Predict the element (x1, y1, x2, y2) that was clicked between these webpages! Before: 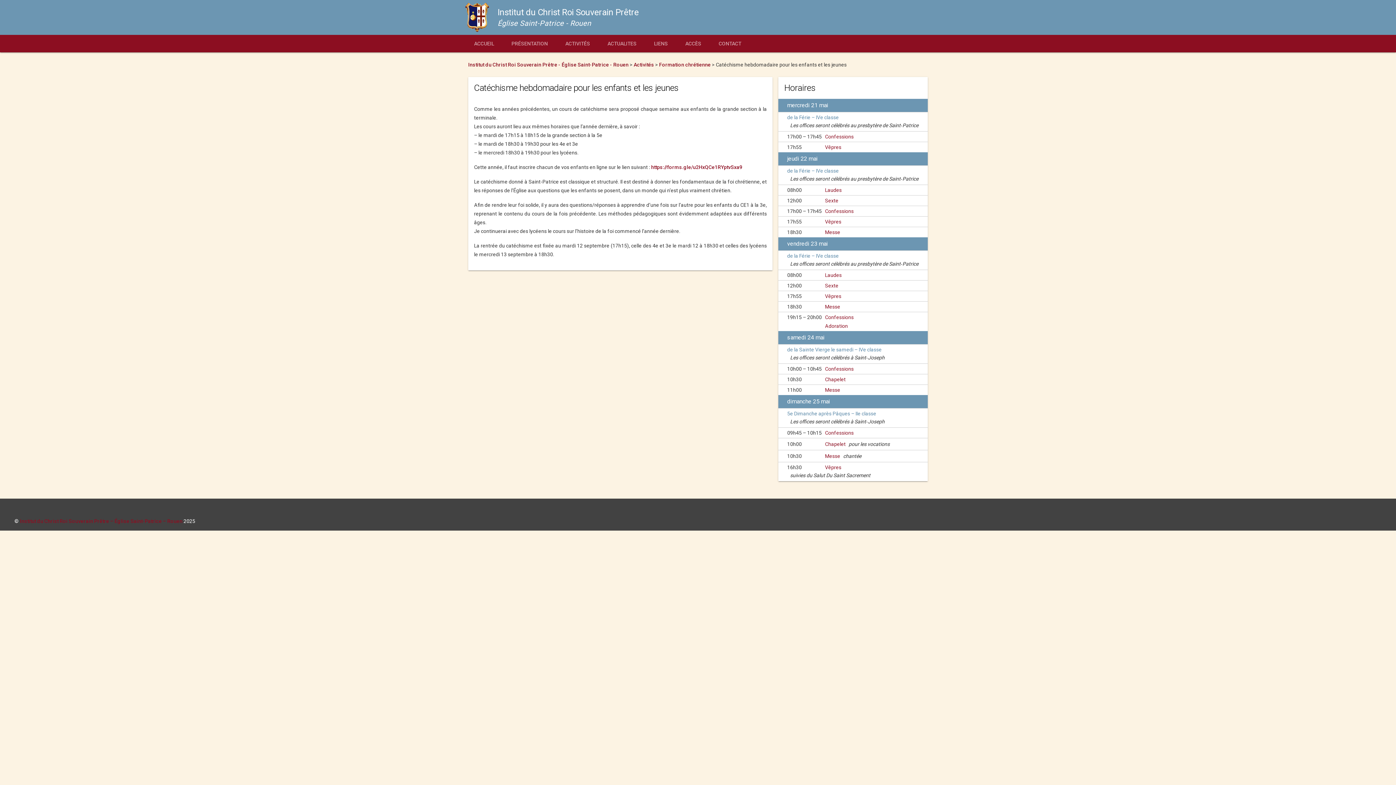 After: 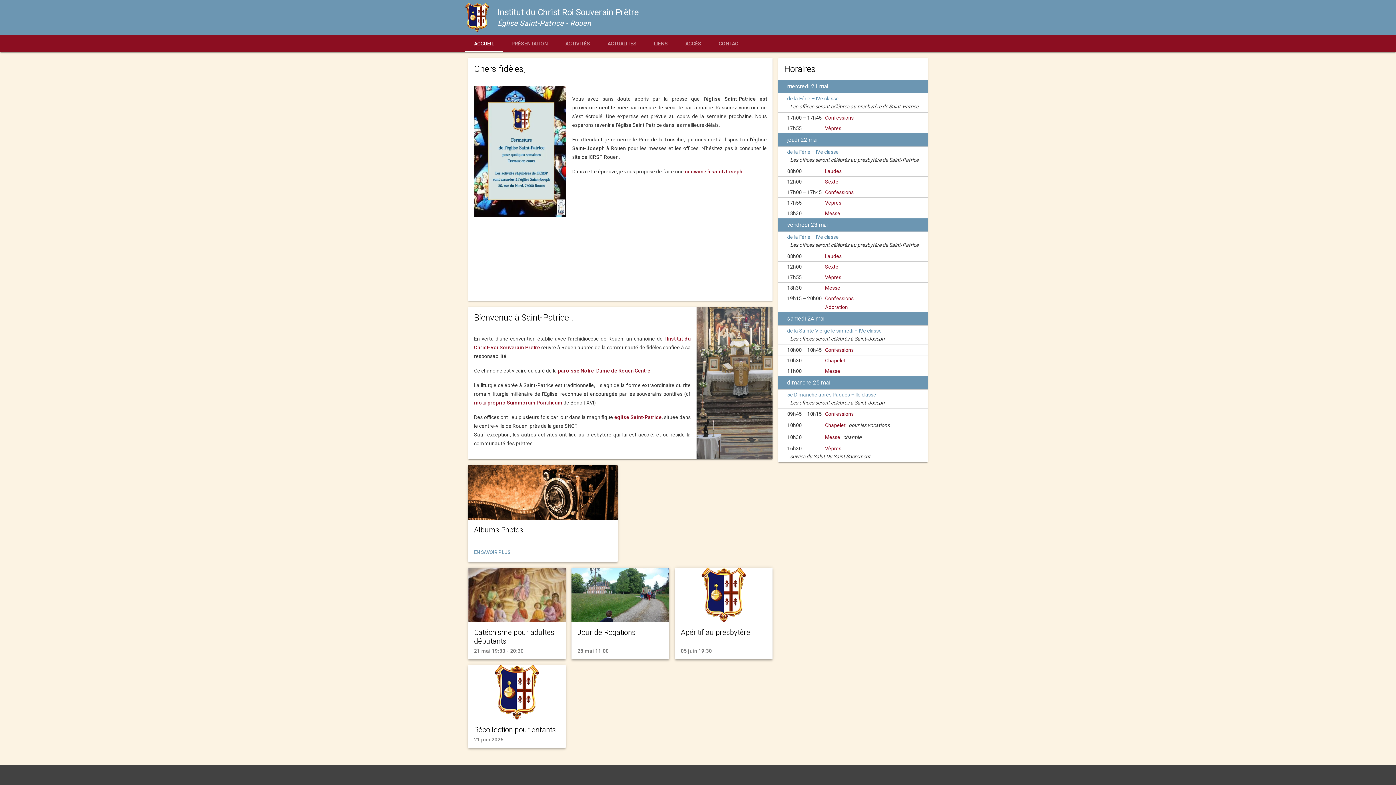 Action: bbox: (465, 0, 497, 34)